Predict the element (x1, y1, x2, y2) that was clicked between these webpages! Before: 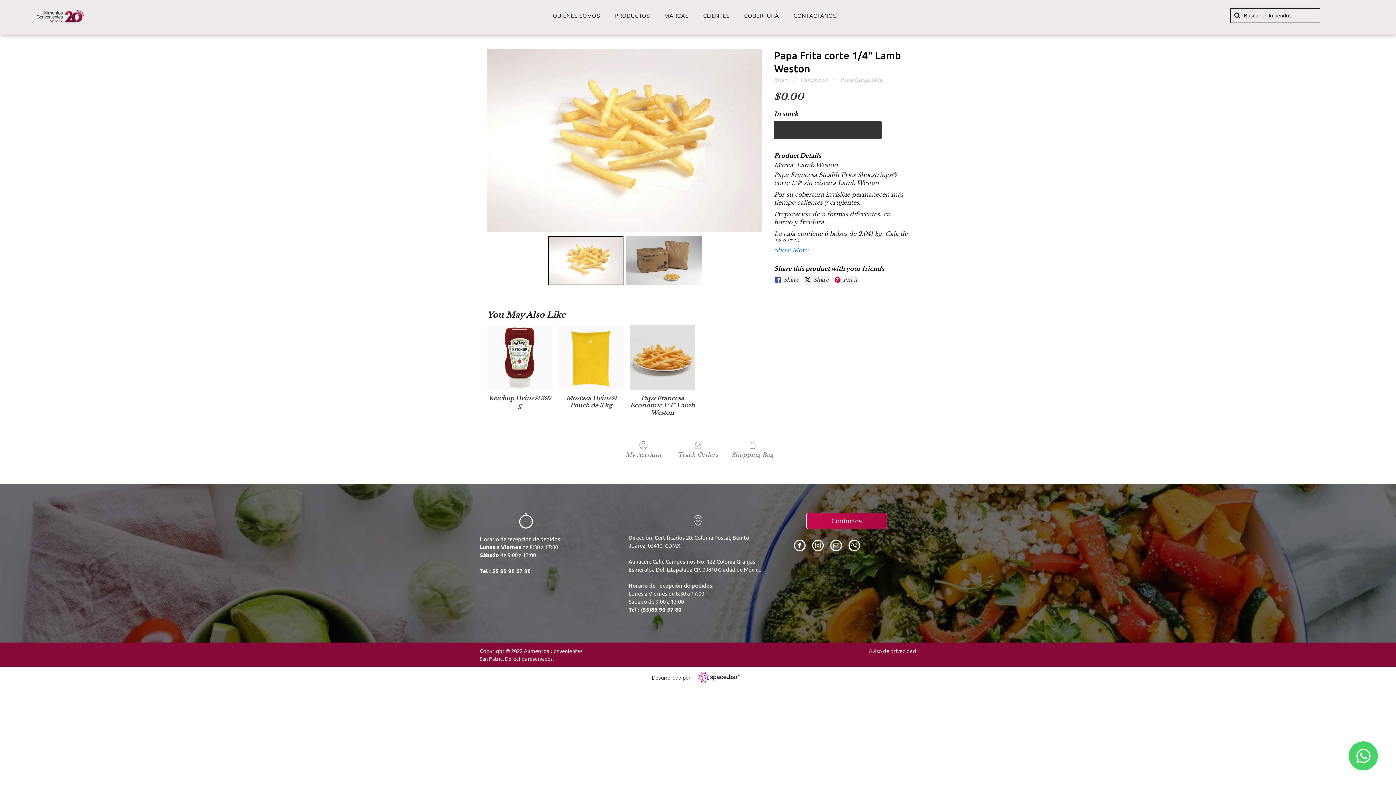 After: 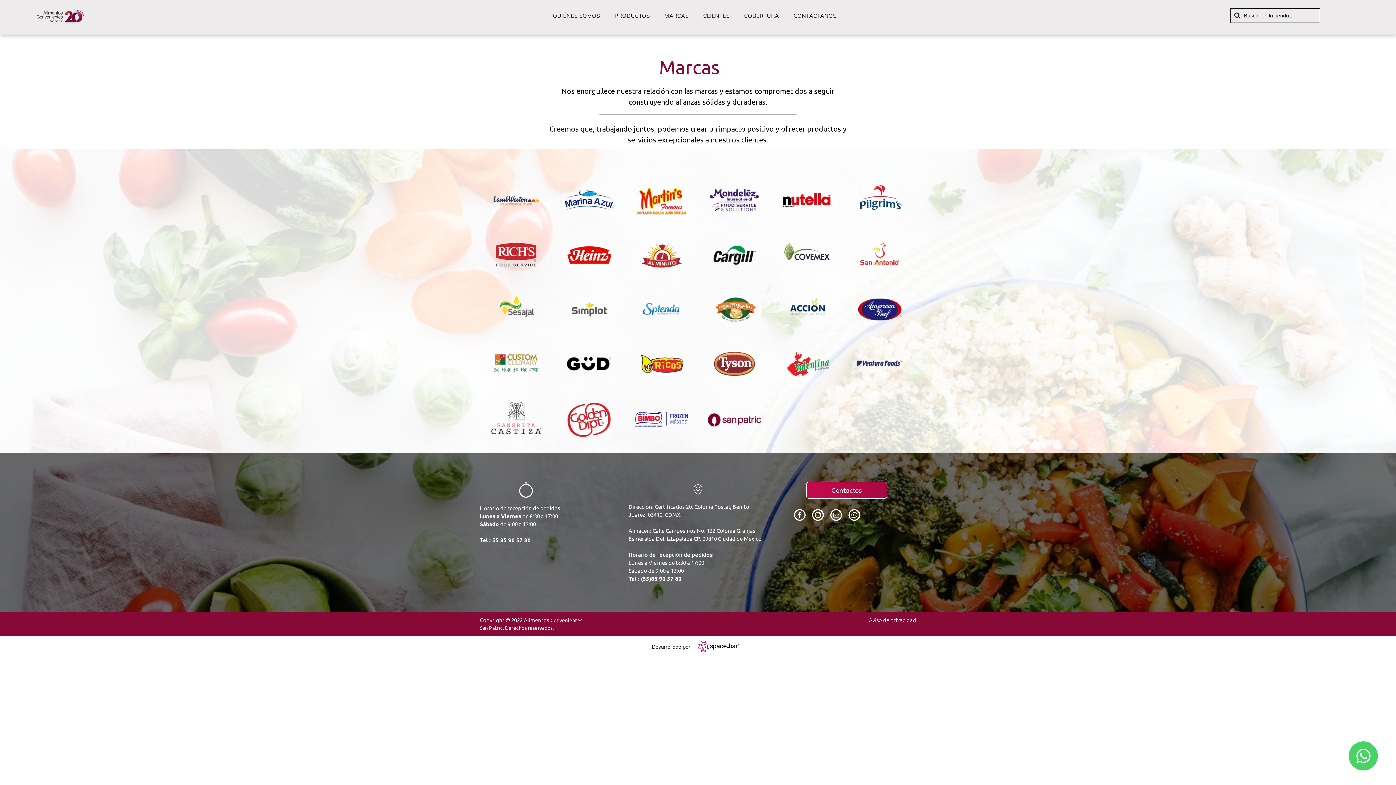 Action: bbox: (657, 10, 696, 20) label: MARCAS